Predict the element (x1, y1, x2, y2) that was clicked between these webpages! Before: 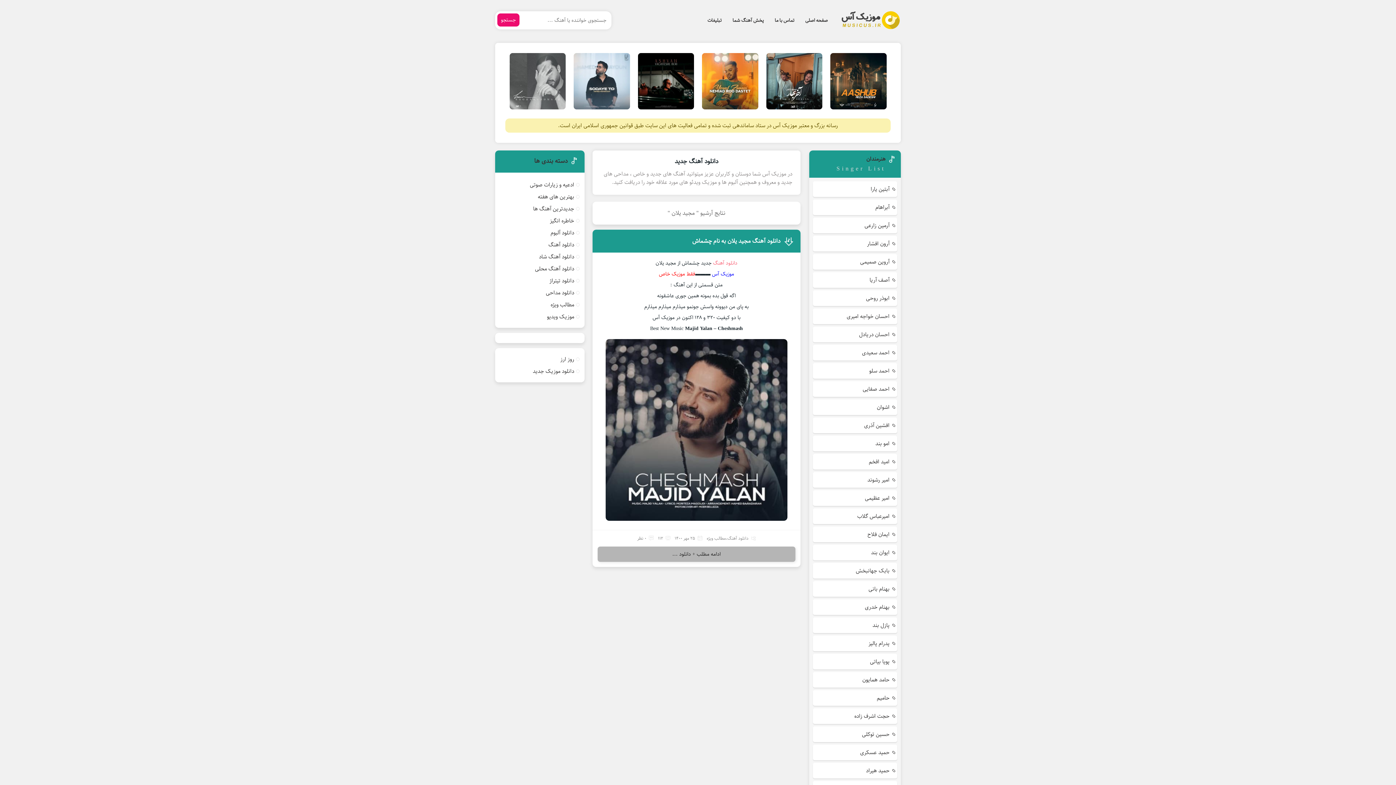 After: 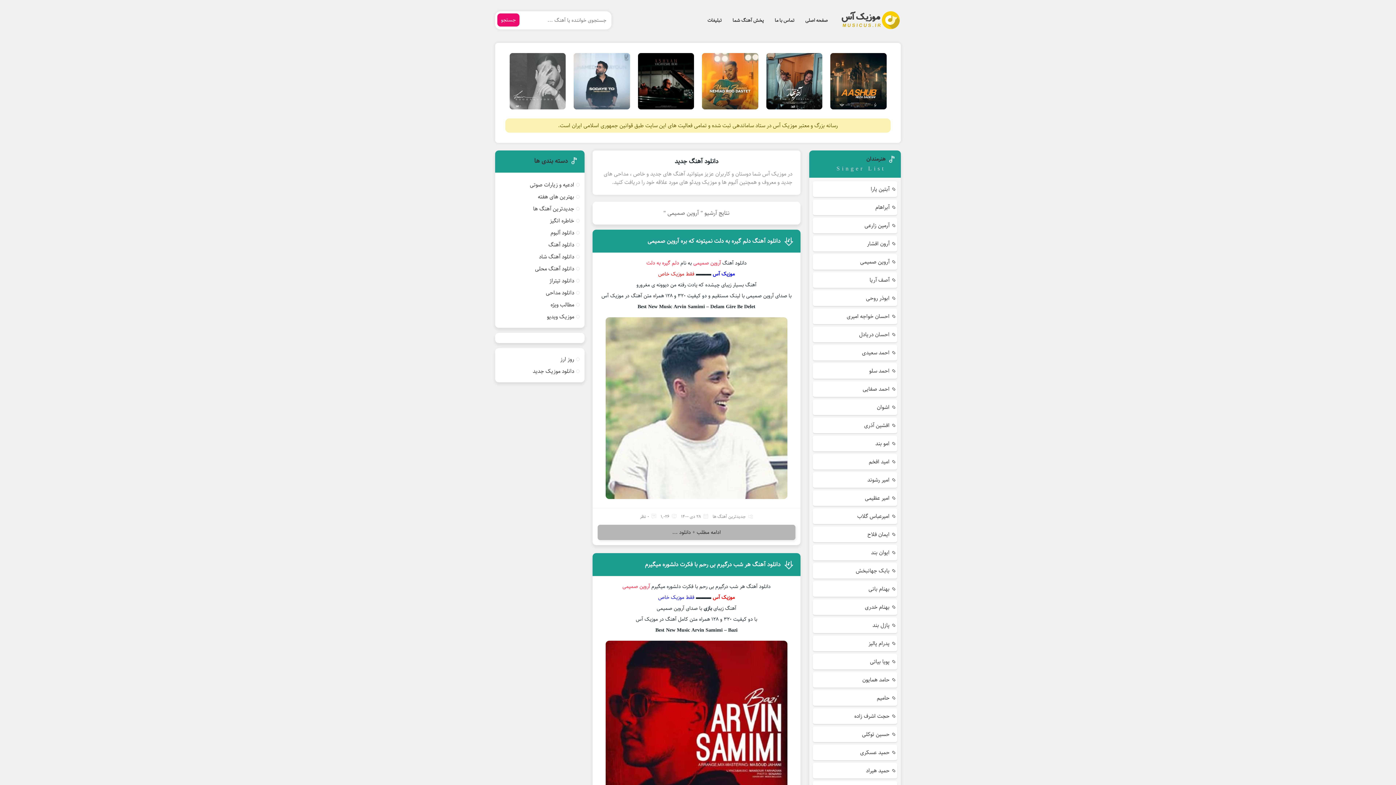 Action: bbox: (860, 256, 889, 268) label: آروین صمیمی